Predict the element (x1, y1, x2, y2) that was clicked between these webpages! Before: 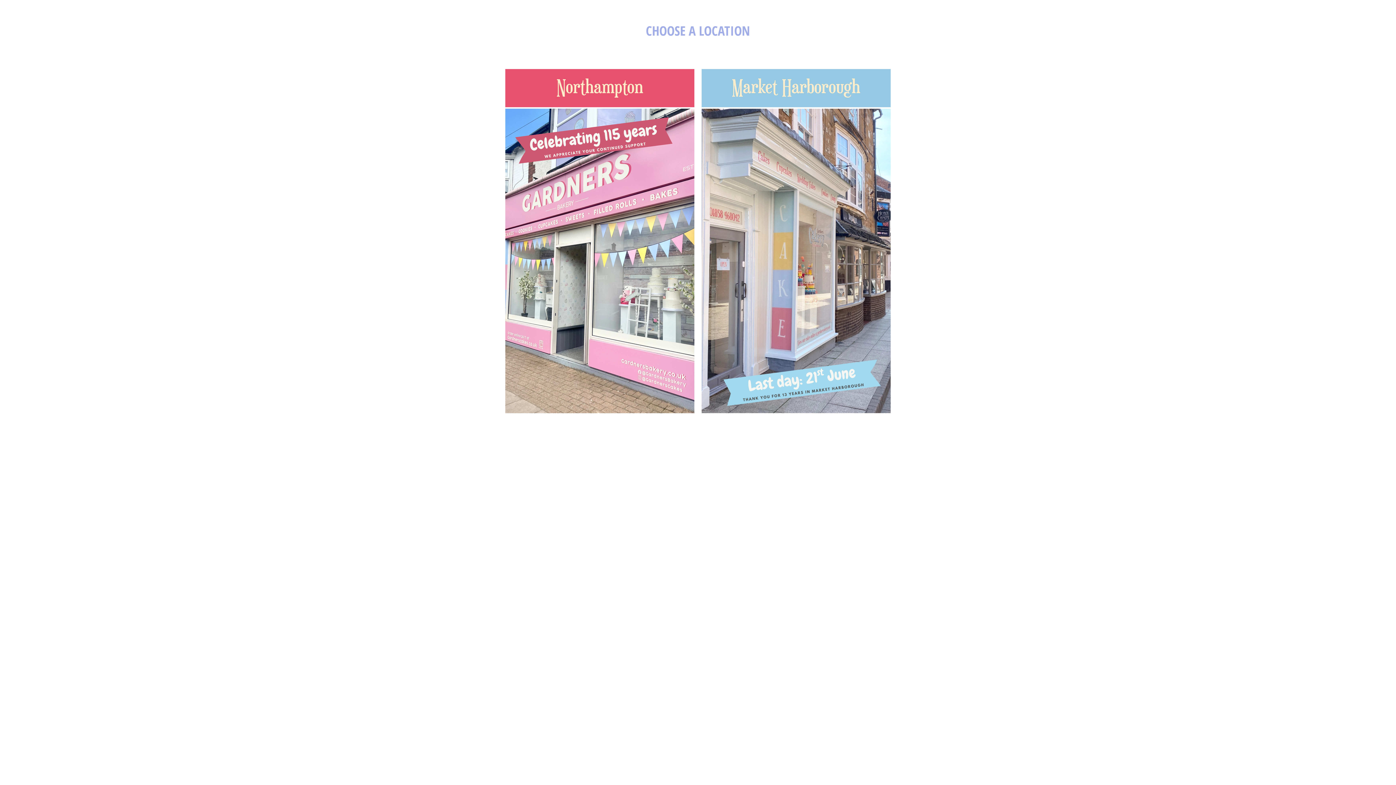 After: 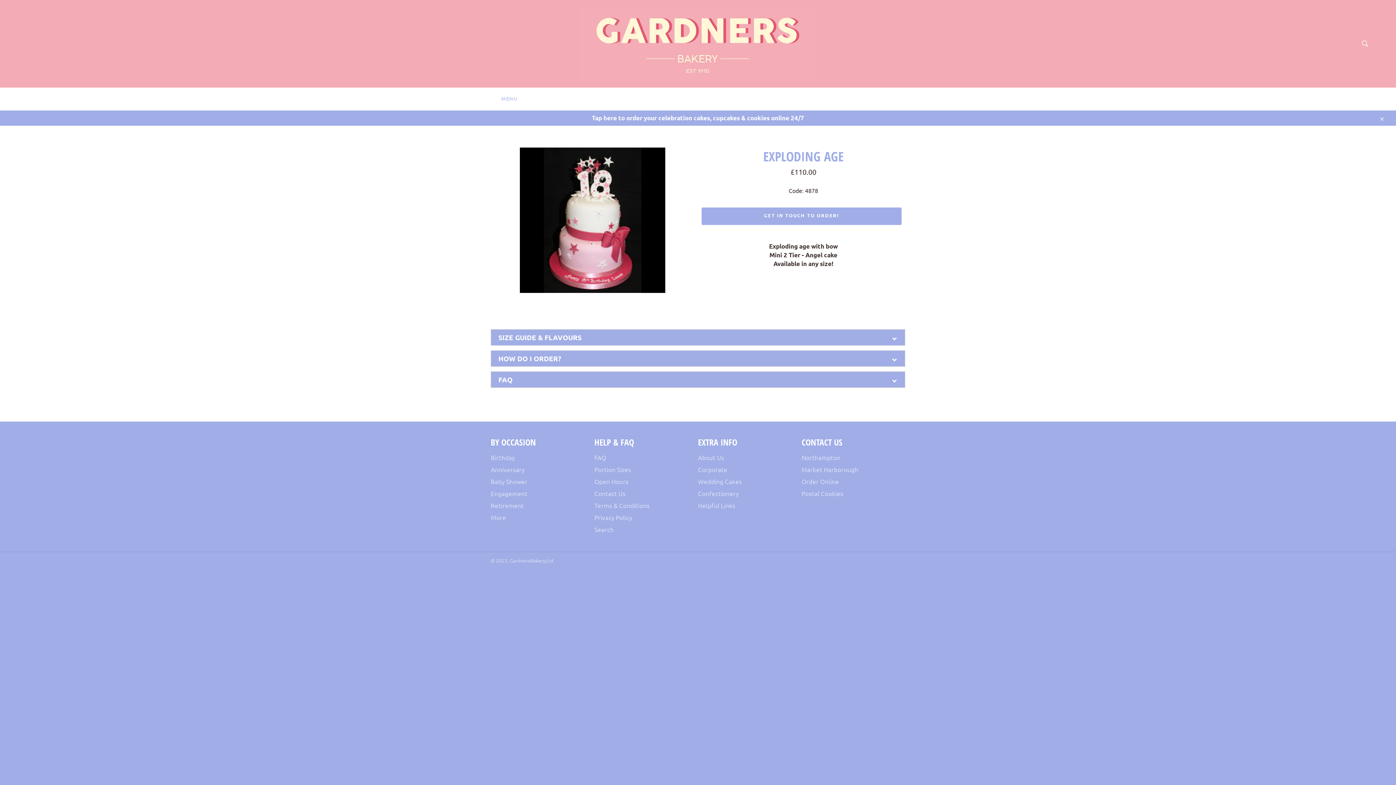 Action: bbox: (701, 100, 890, 414) label:  